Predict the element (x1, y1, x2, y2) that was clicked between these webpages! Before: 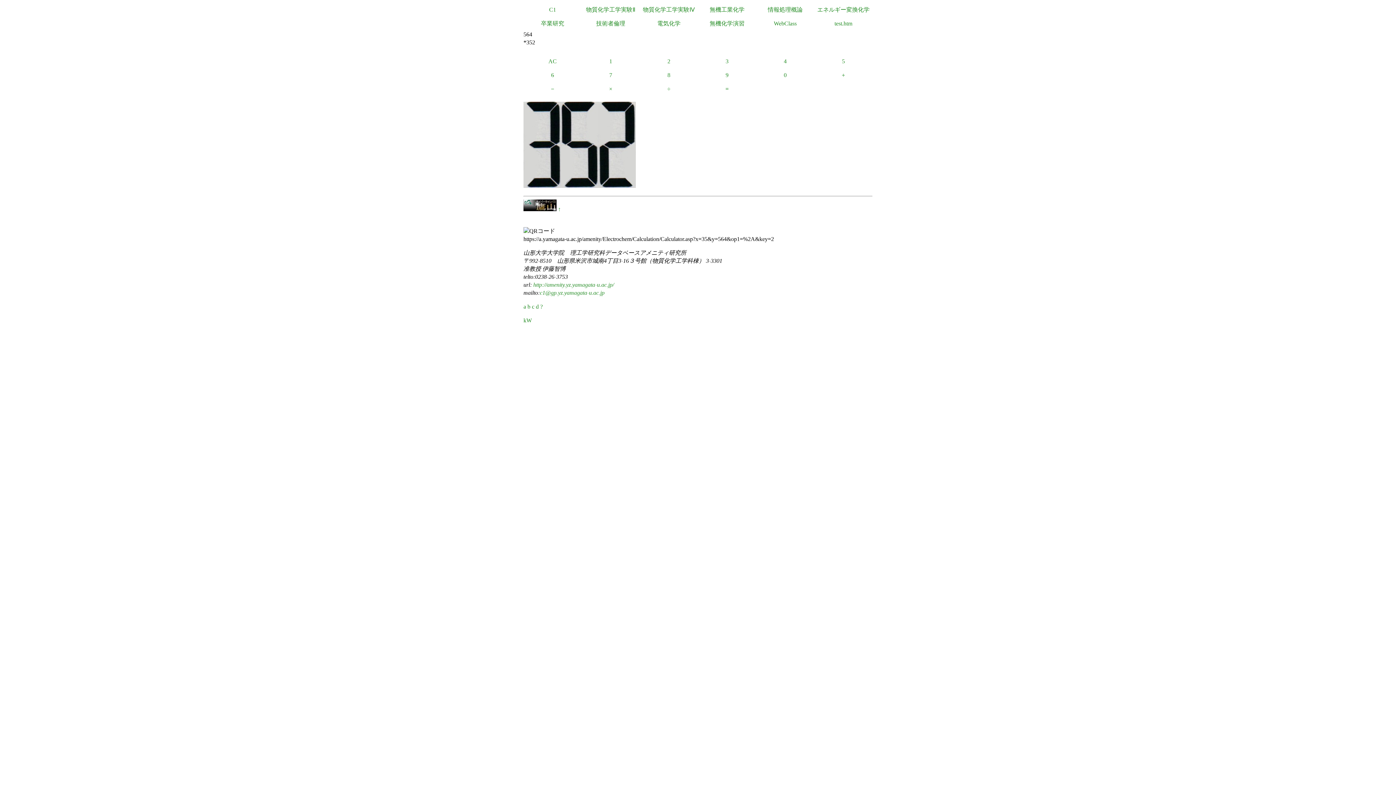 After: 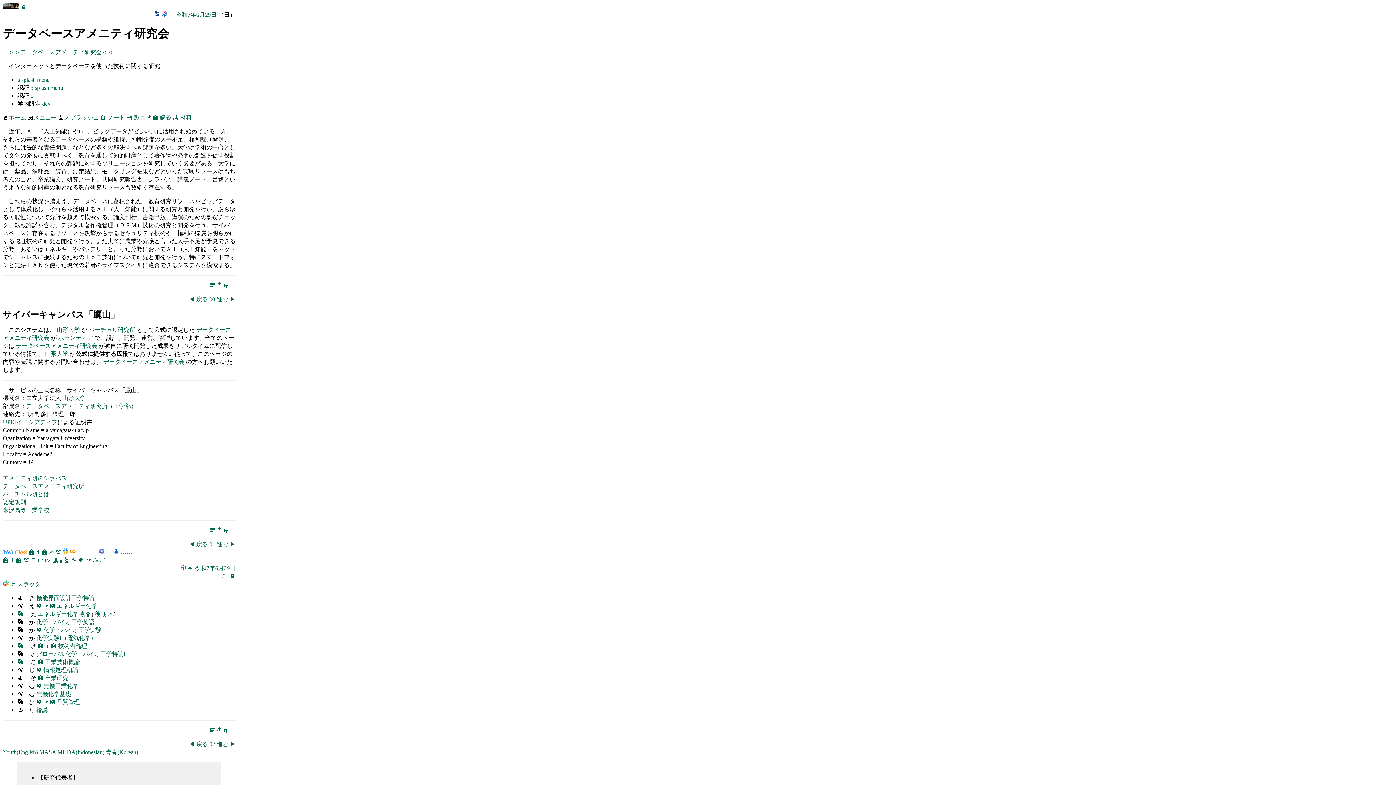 Action: label:  http://amenity.yz.yamagata-u.ac.jp/ bbox: (532, 281, 614, 288)